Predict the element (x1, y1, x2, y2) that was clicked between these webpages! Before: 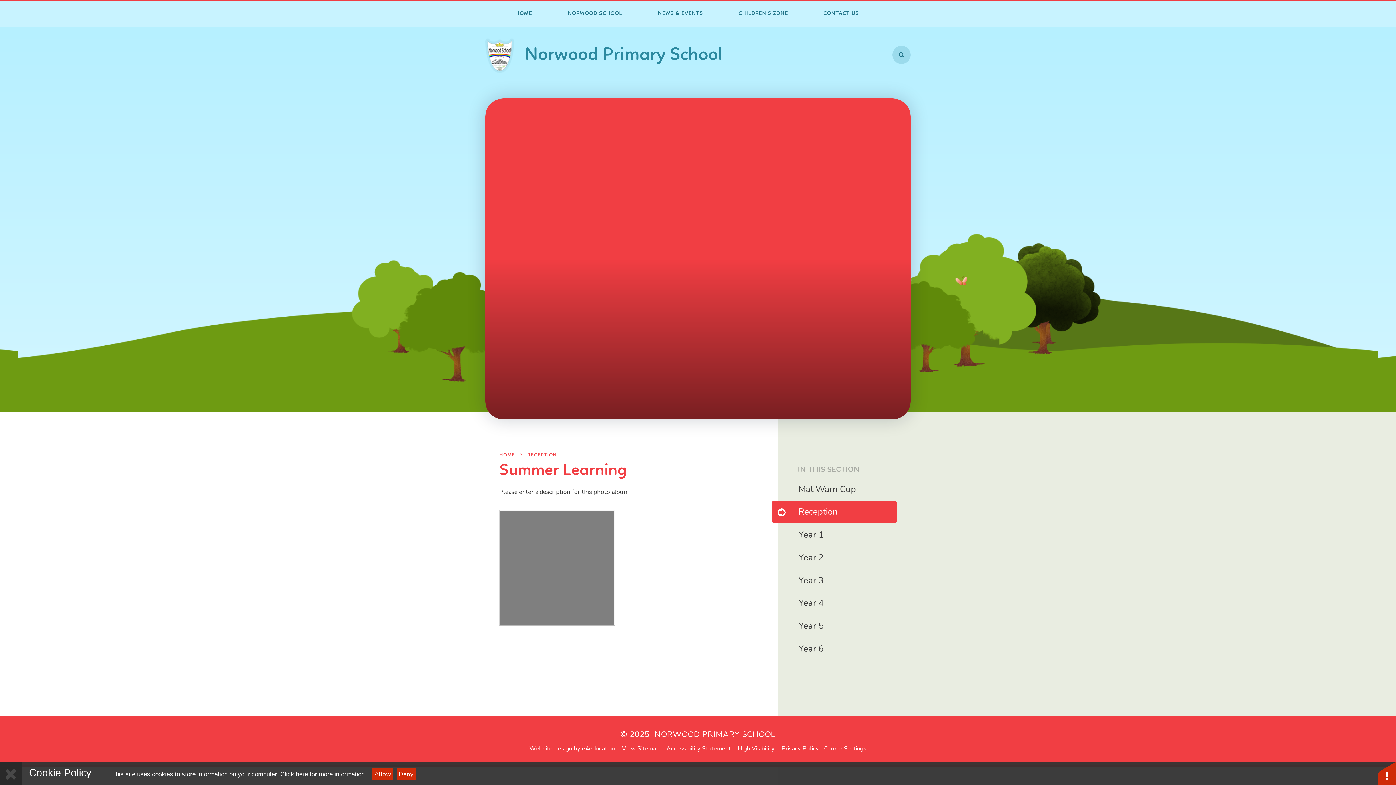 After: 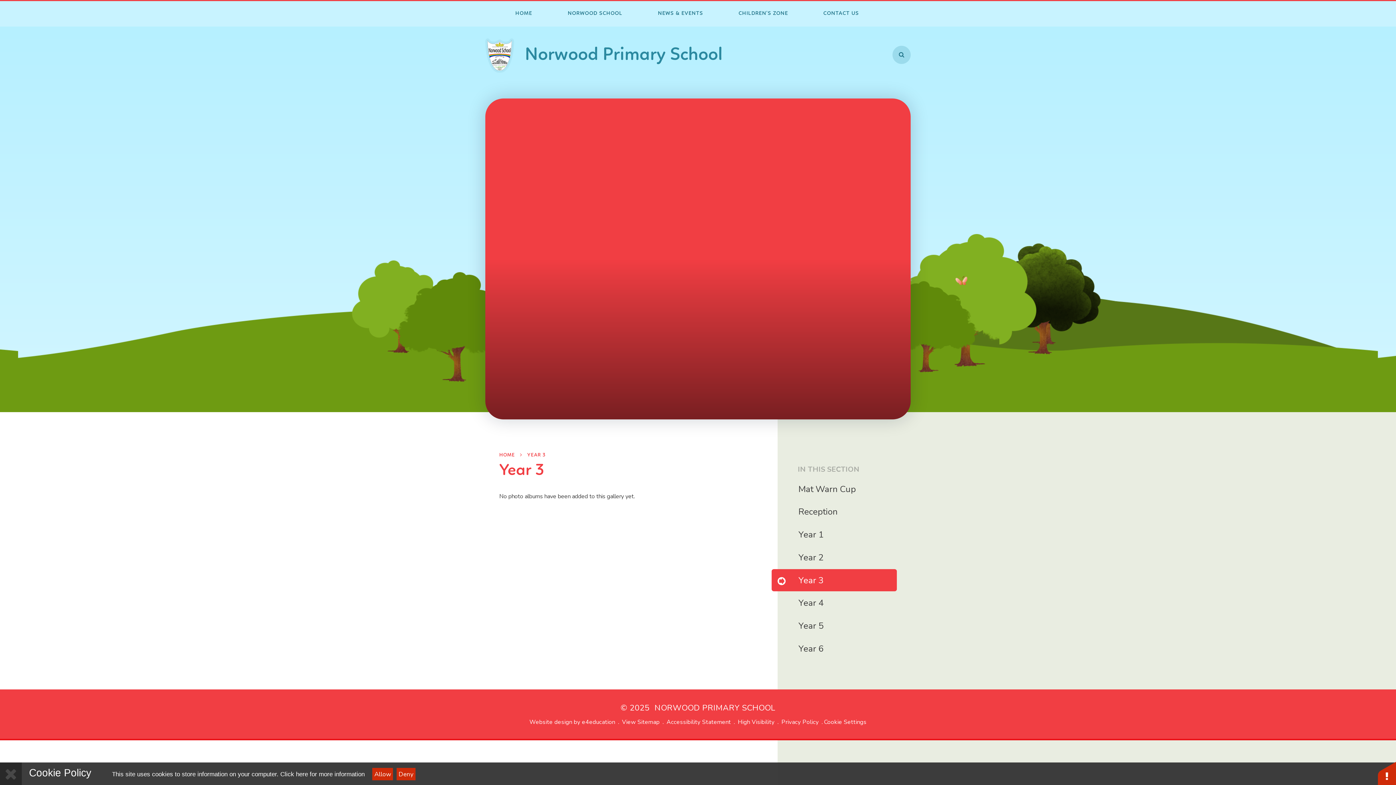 Action: label: Year 3 bbox: (777, 569, 896, 591)